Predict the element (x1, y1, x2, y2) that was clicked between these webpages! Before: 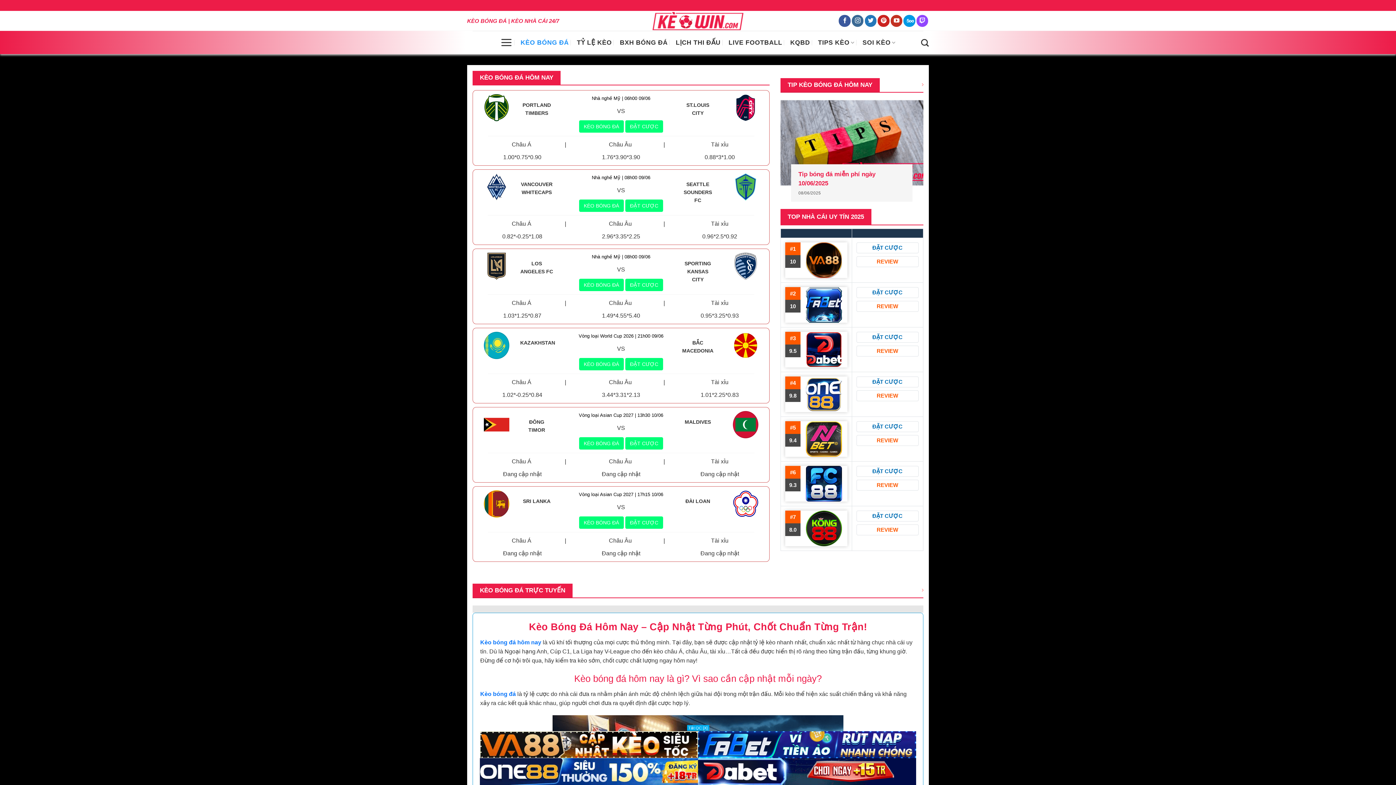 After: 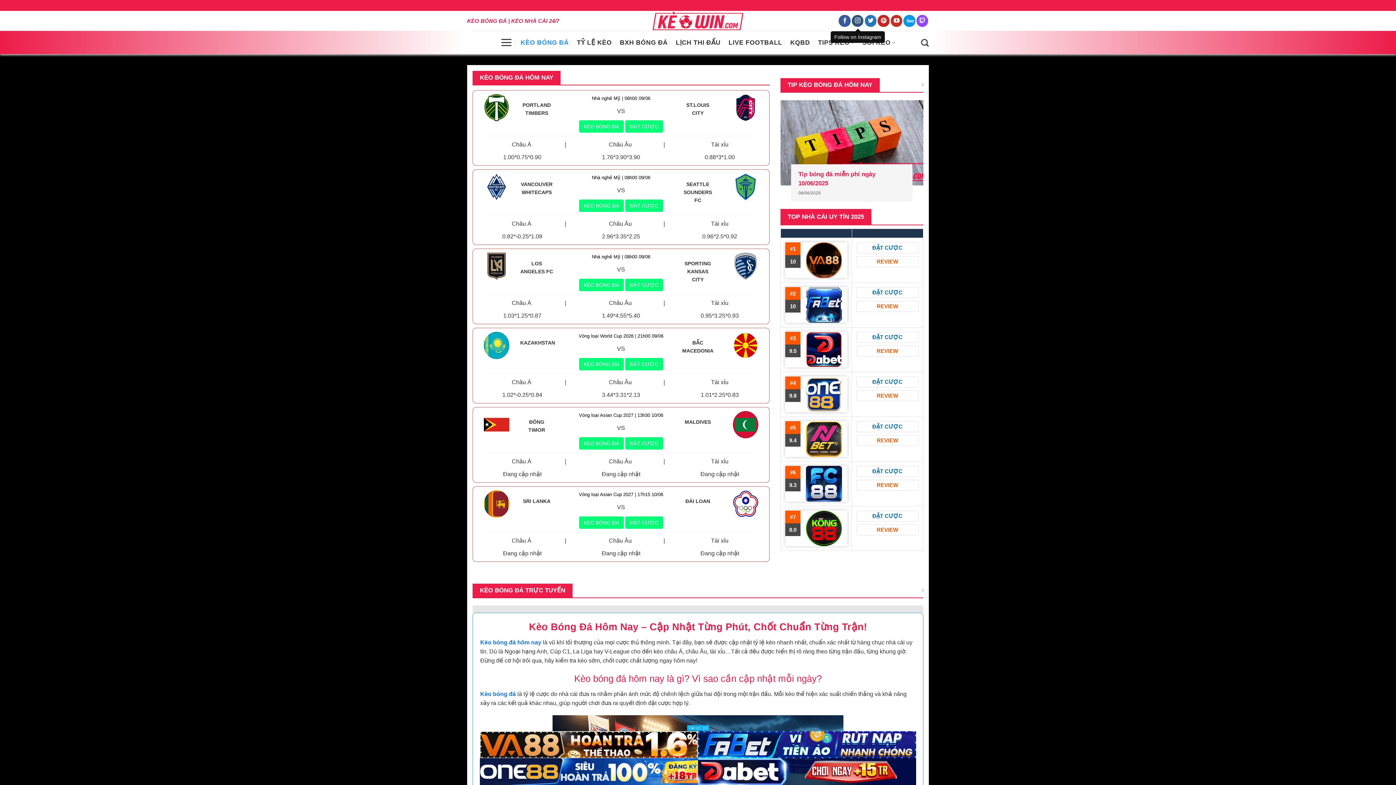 Action: bbox: (851, 15, 863, 26) label: Follow on Instagram